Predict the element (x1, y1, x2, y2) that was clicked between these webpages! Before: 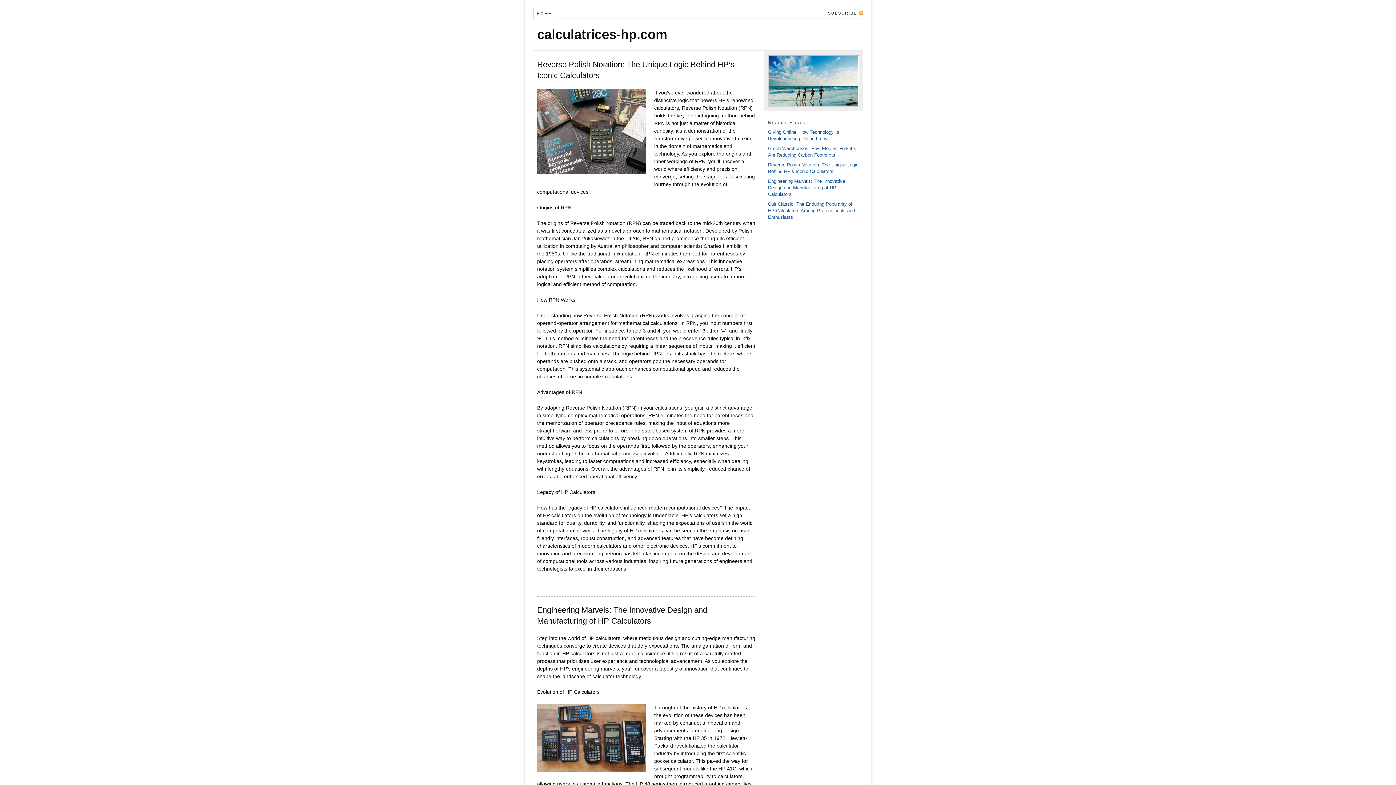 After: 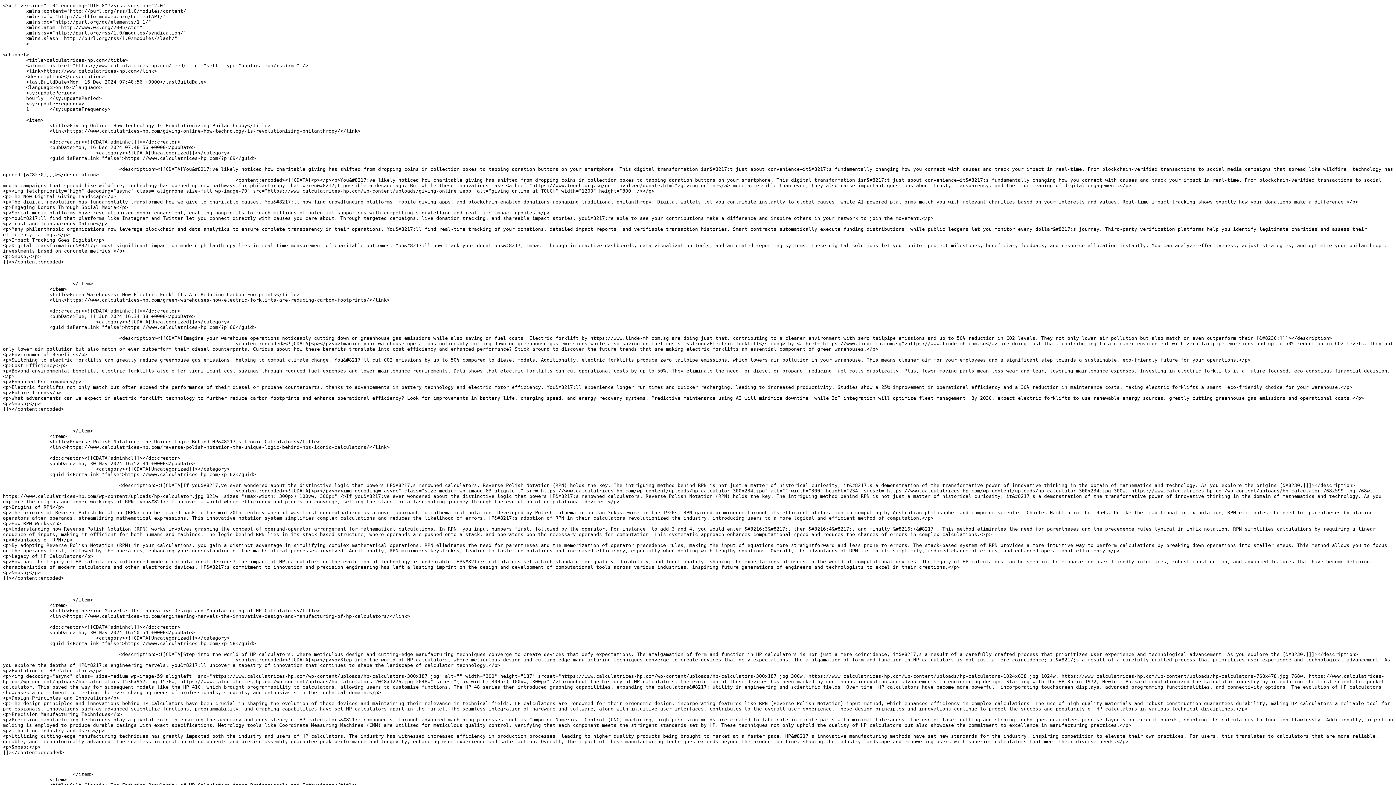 Action: bbox: (824, 8, 863, 18) label: SUBSCRIBE